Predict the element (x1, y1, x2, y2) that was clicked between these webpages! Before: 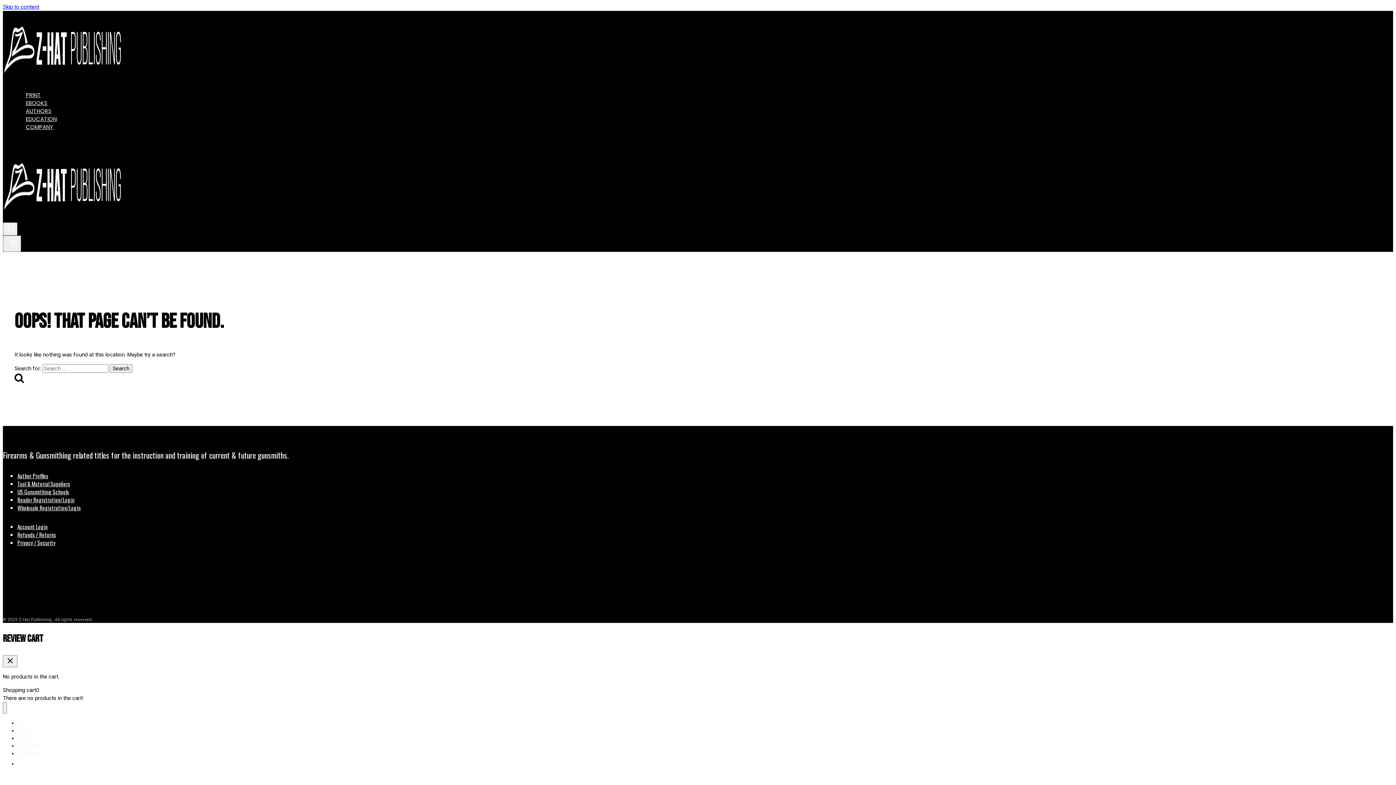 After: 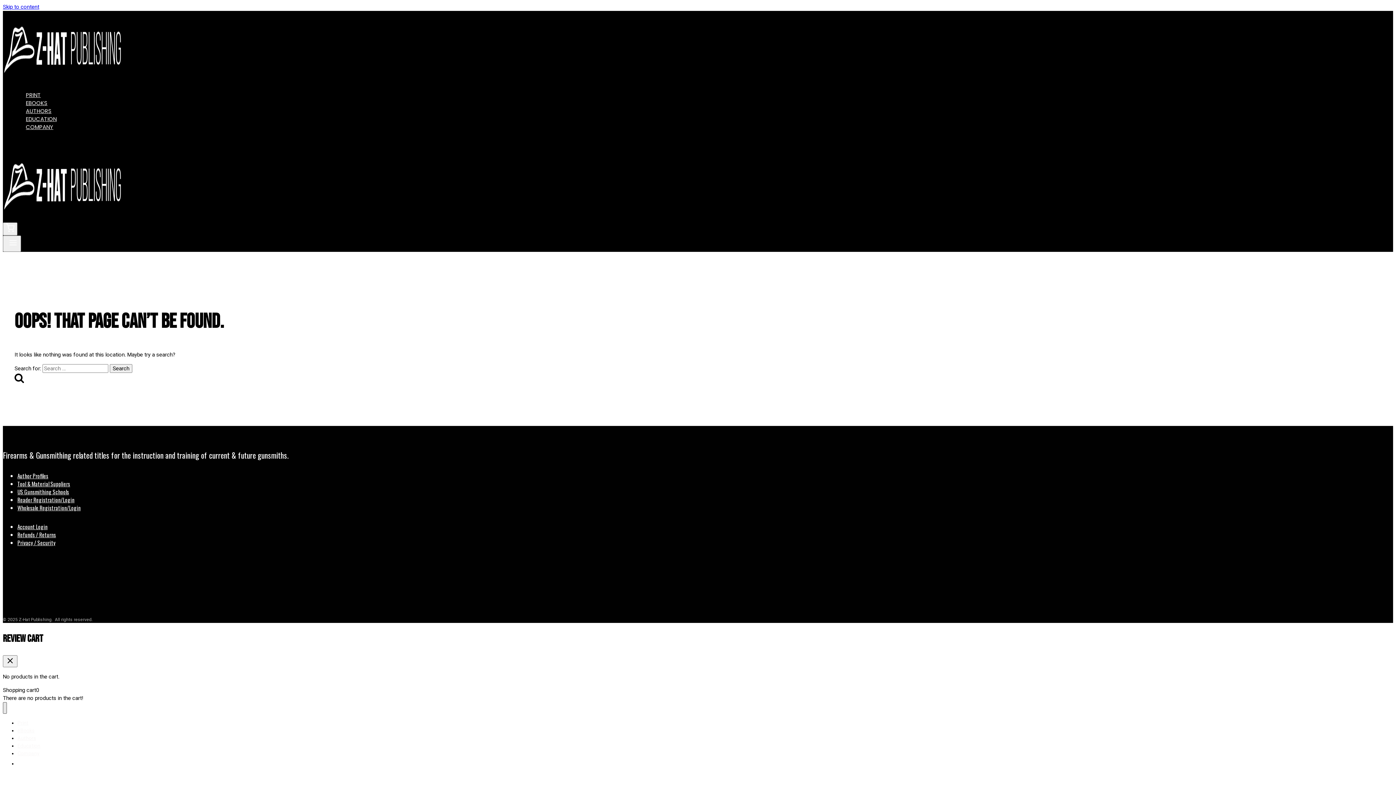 Action: bbox: (2, 702, 6, 714) label: Close menu